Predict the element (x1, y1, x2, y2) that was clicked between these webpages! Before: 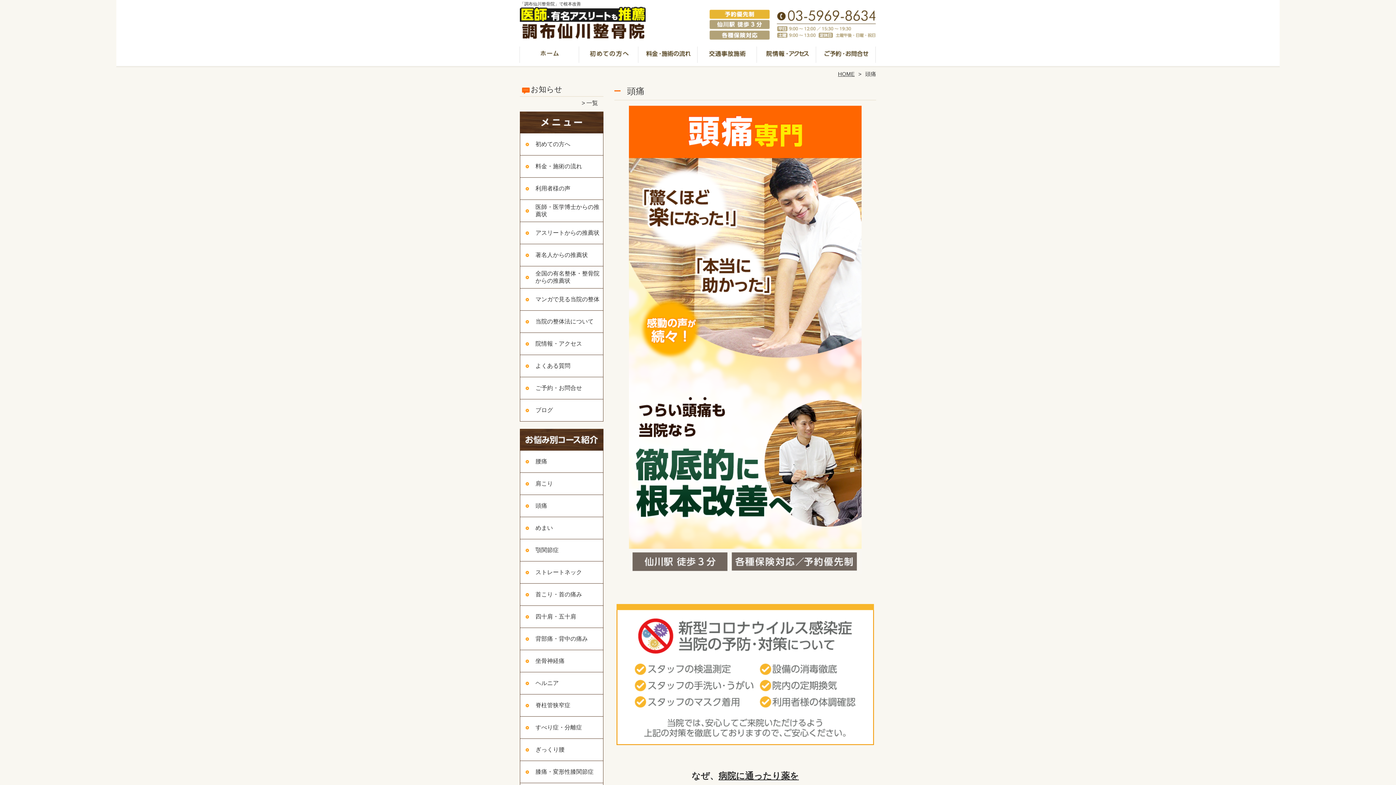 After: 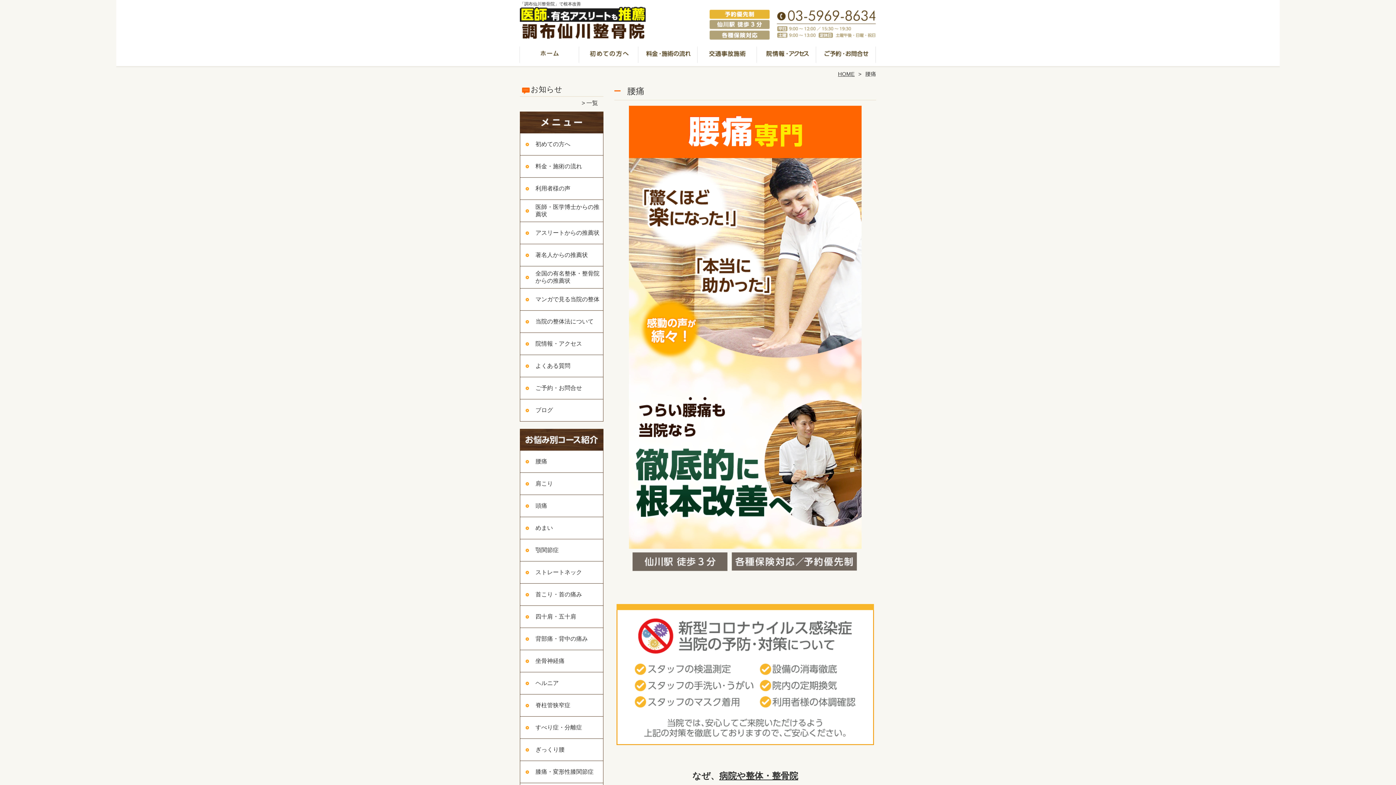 Action: bbox: (520, 450, 549, 473) label: 腰痛